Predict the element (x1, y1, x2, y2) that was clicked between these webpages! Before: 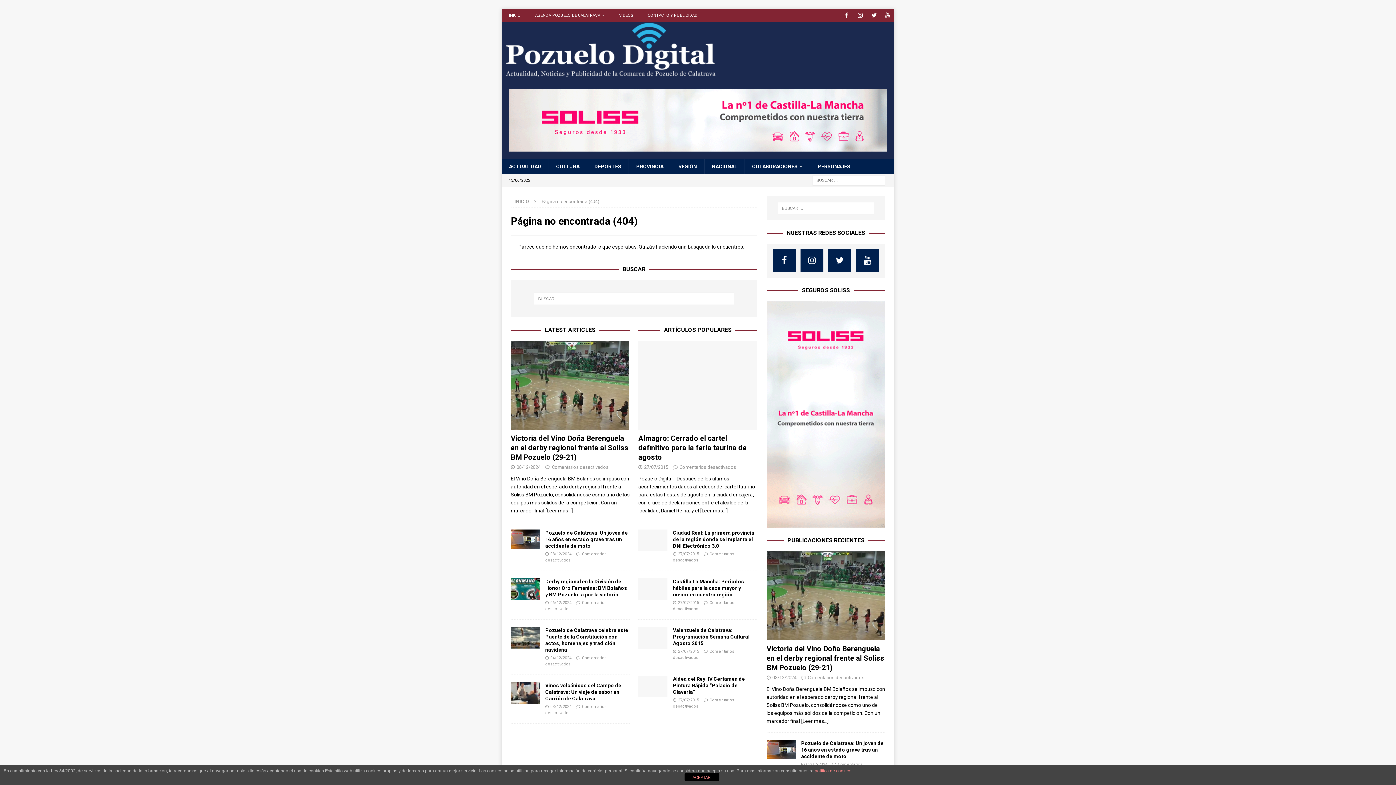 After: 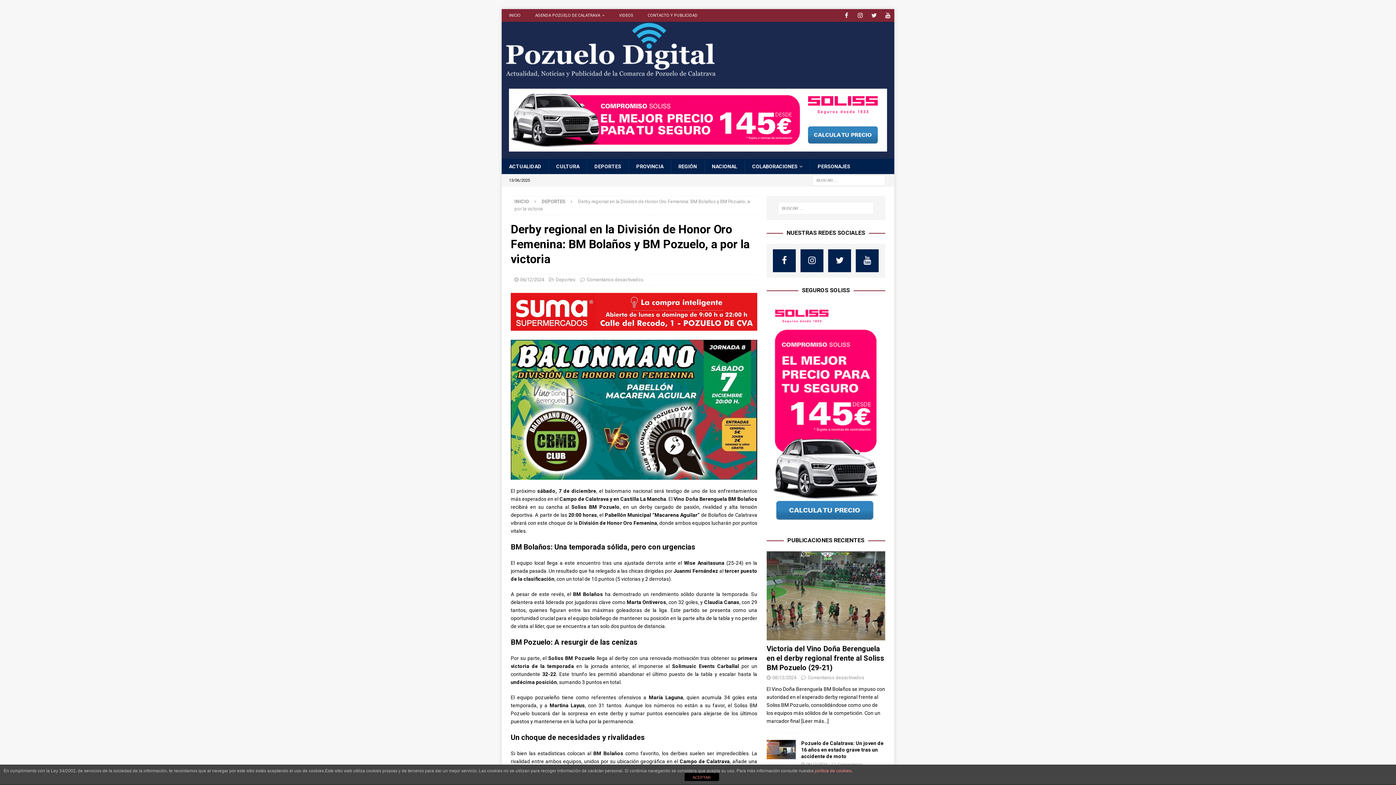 Action: label: Derby regional en la División de Honor Oro Femenina: BM Bolaños y BM Pozuelo, a por la victoria bbox: (545, 578, 627, 597)